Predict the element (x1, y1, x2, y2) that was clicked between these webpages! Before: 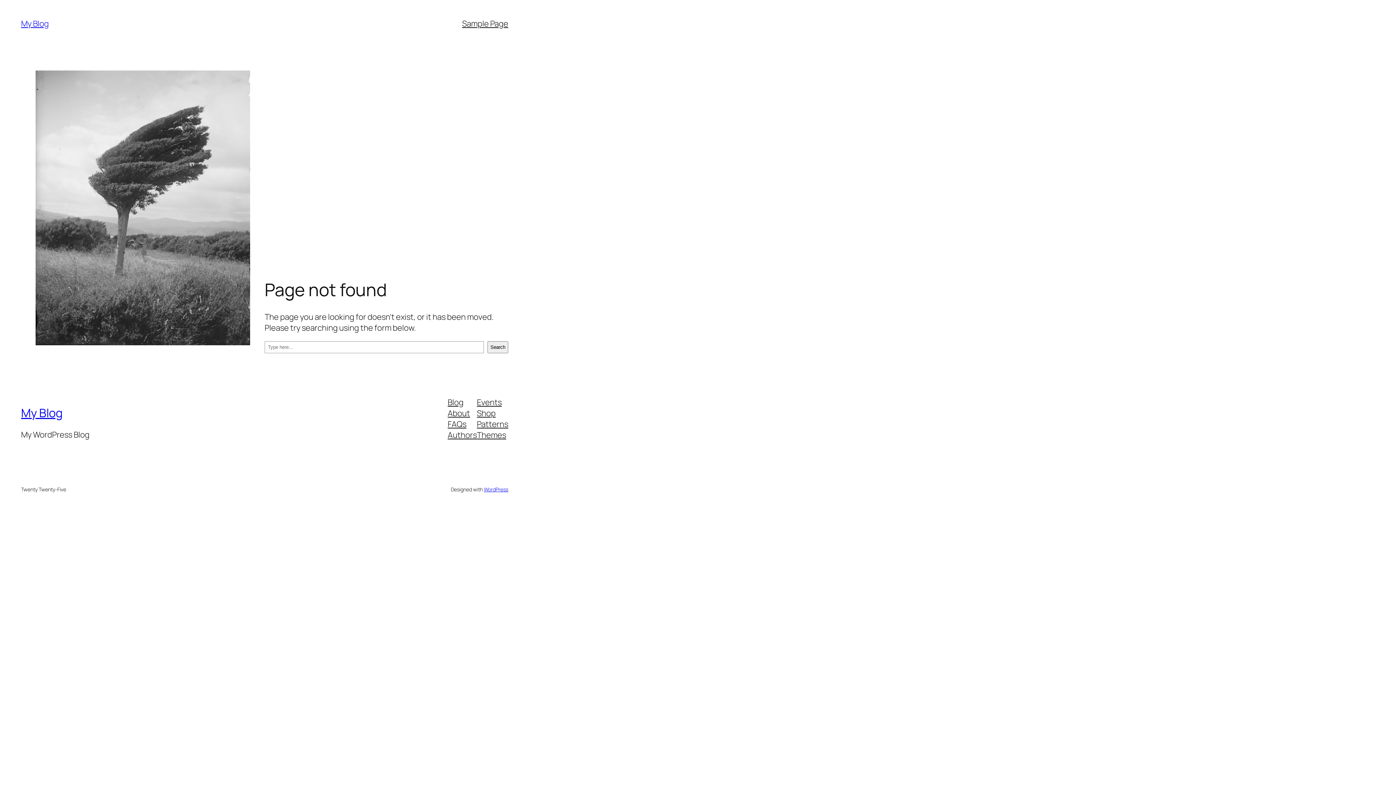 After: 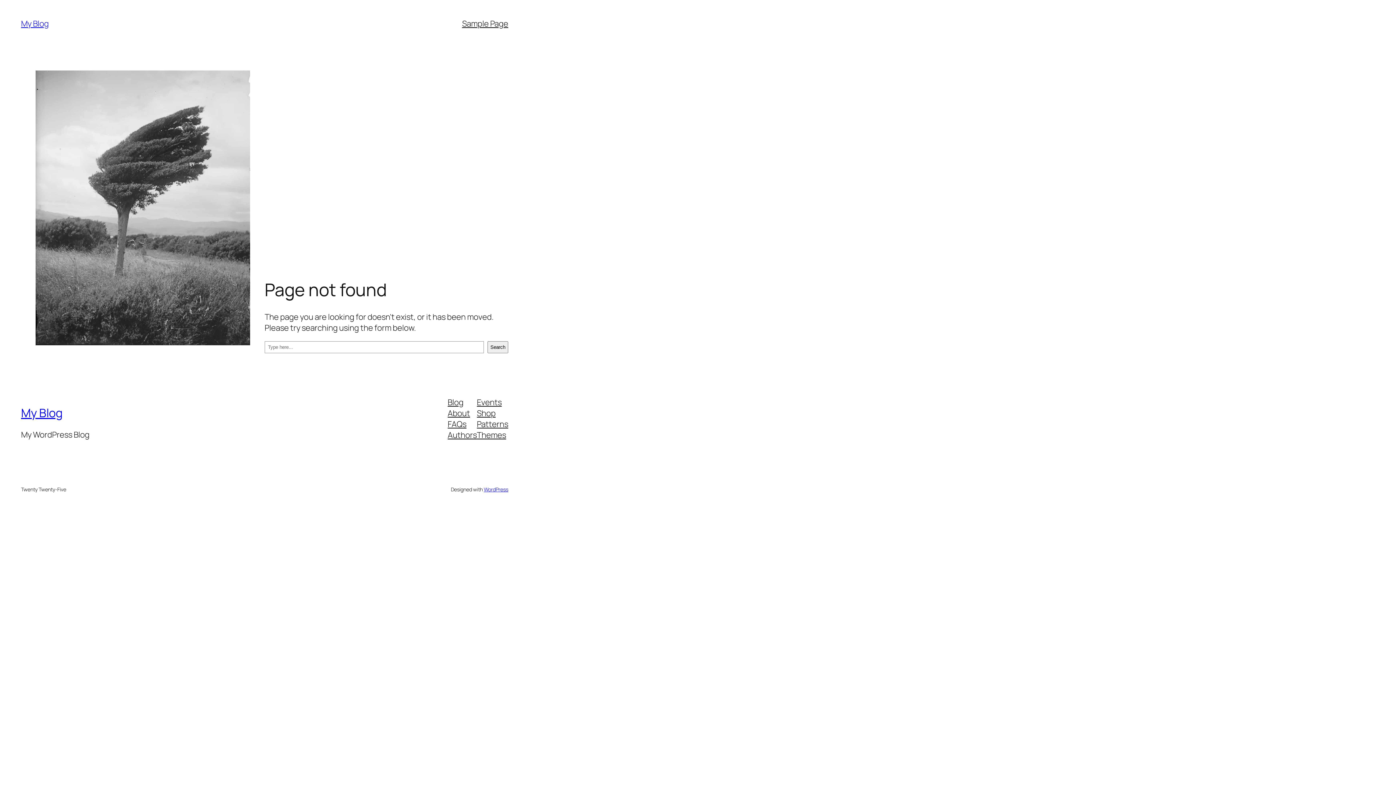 Action: label: Authors bbox: (447, 429, 477, 440)